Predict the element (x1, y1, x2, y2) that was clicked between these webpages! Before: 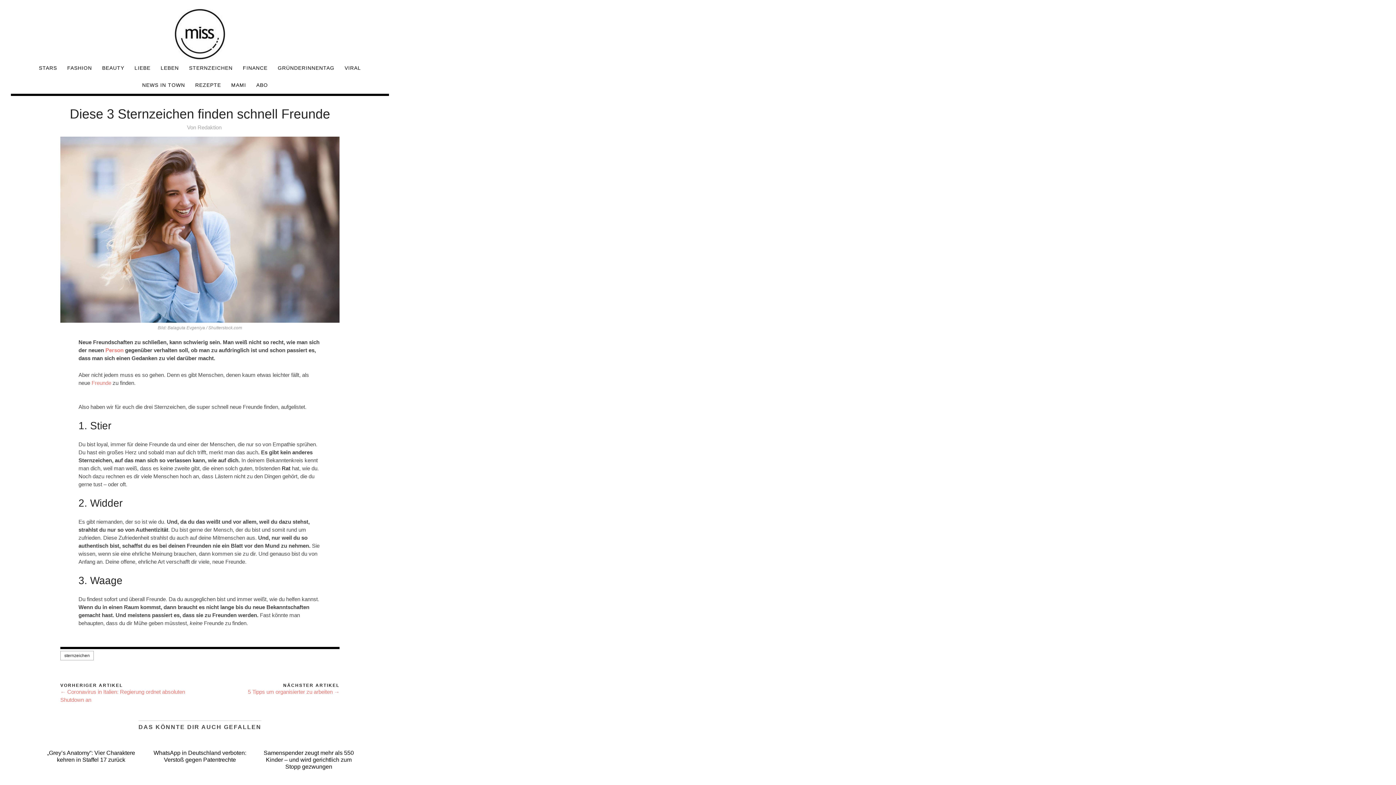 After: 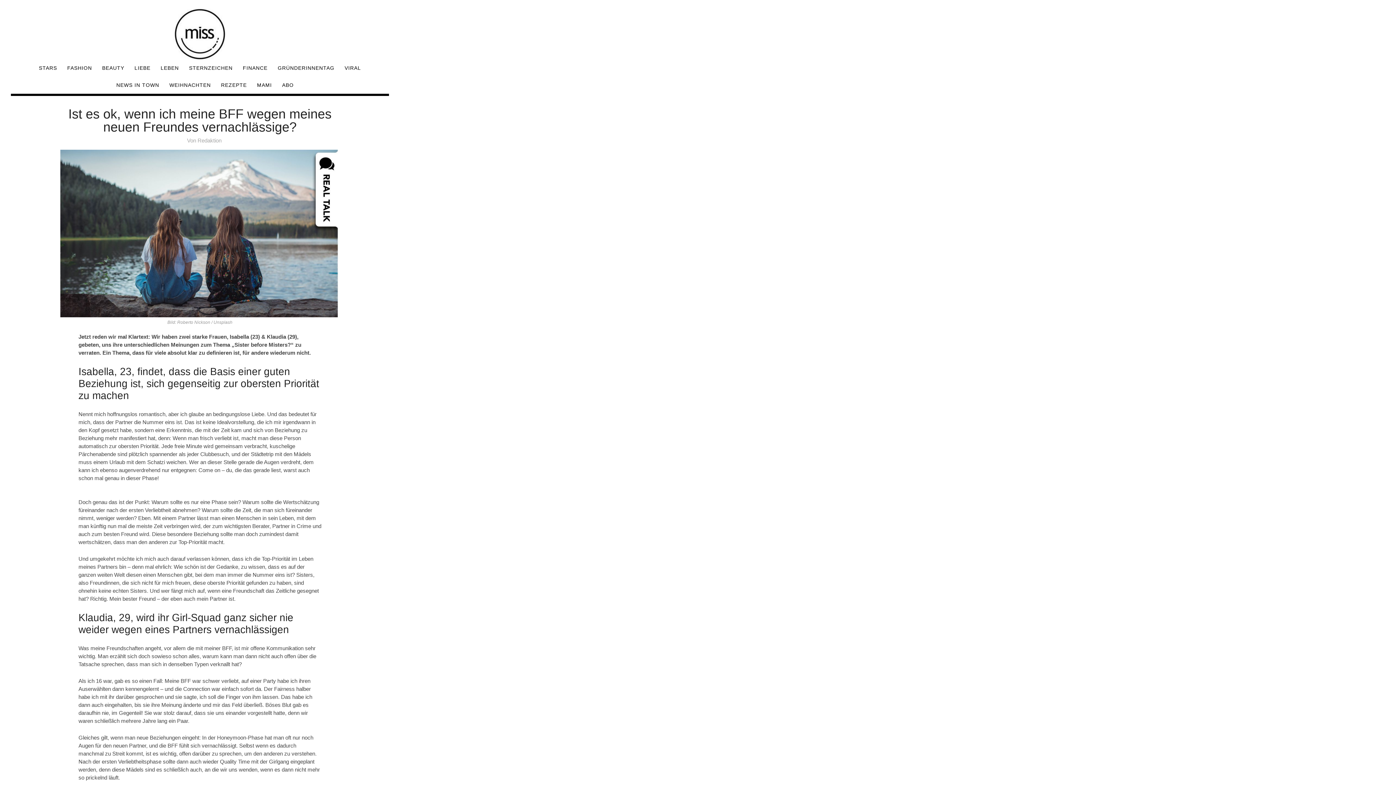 Action: bbox: (91, 380, 111, 386) label: Freunde